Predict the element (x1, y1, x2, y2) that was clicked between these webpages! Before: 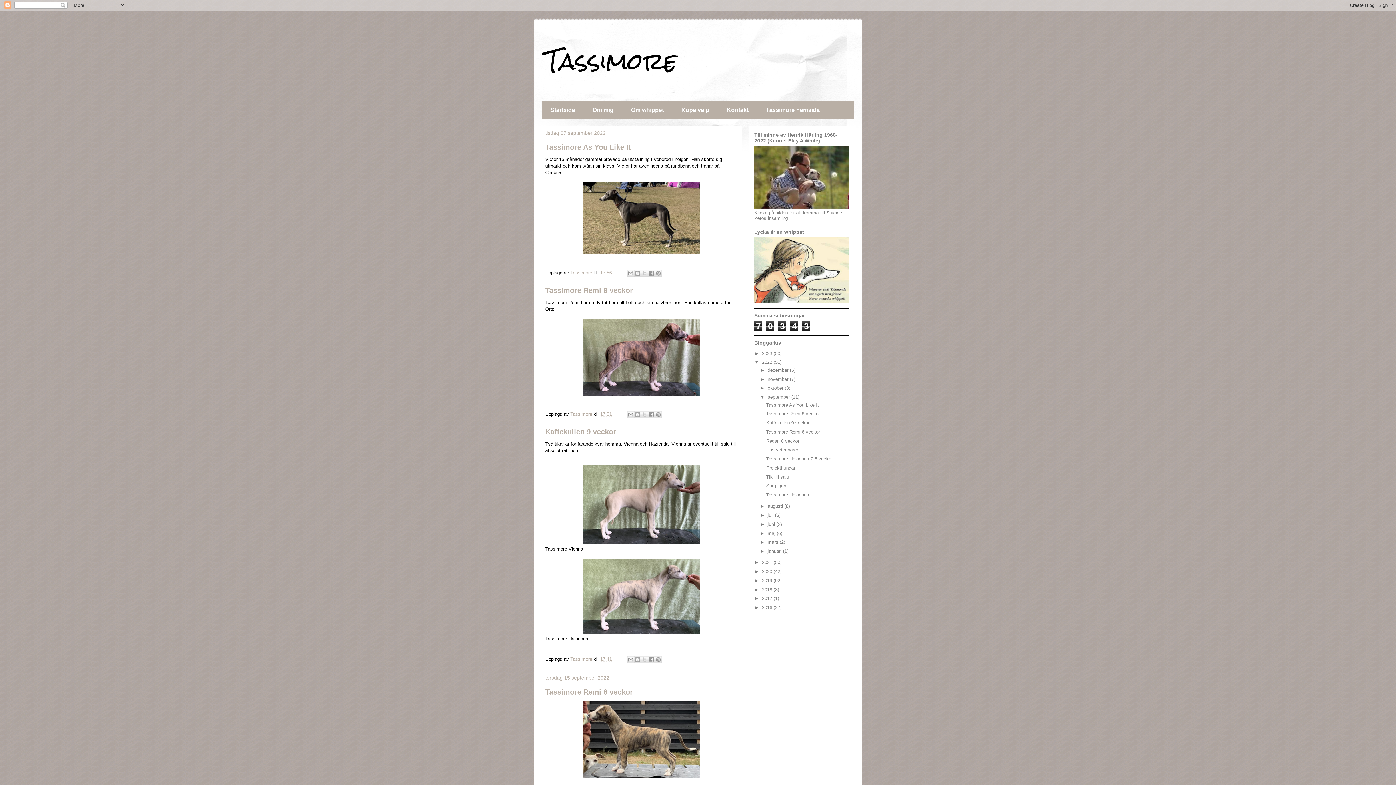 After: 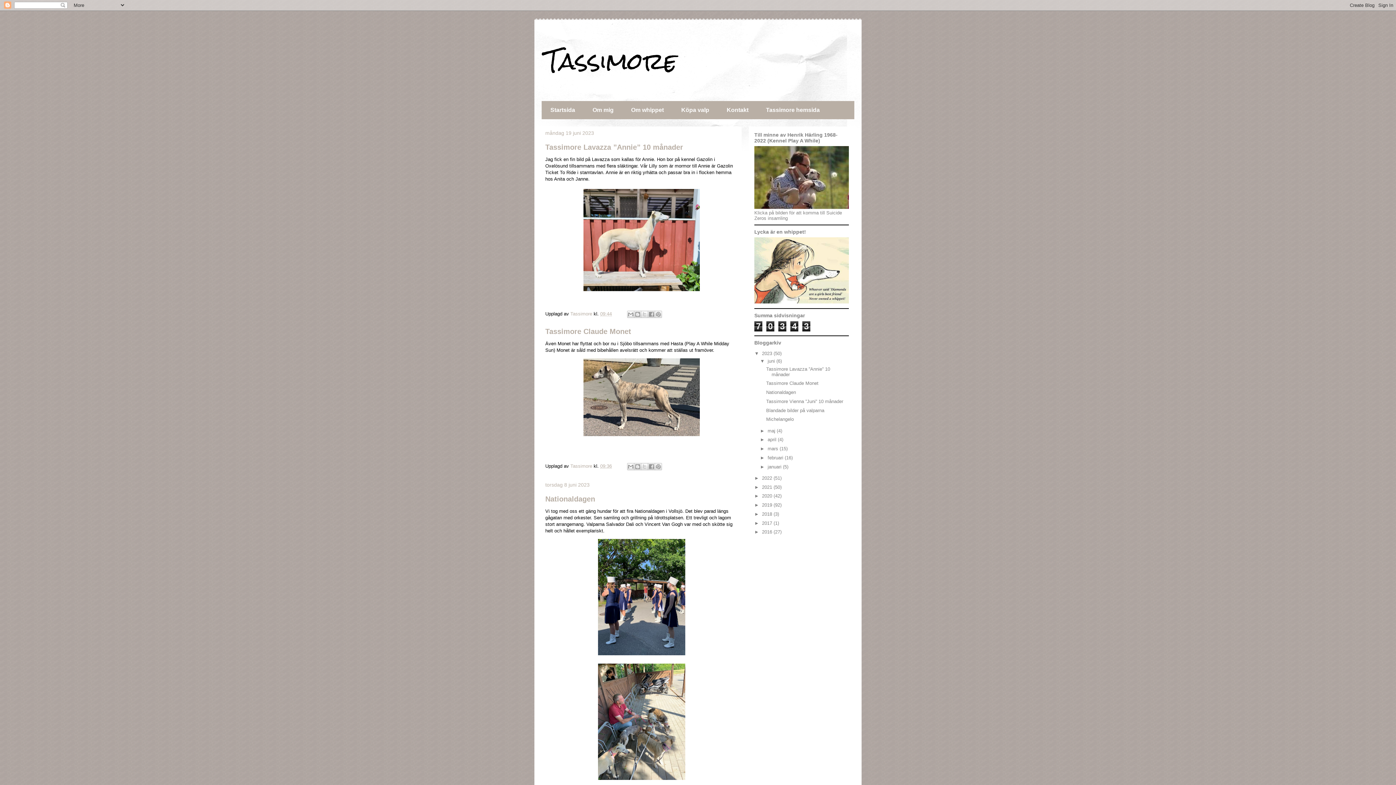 Action: bbox: (762, 350, 773, 356) label: 2023 